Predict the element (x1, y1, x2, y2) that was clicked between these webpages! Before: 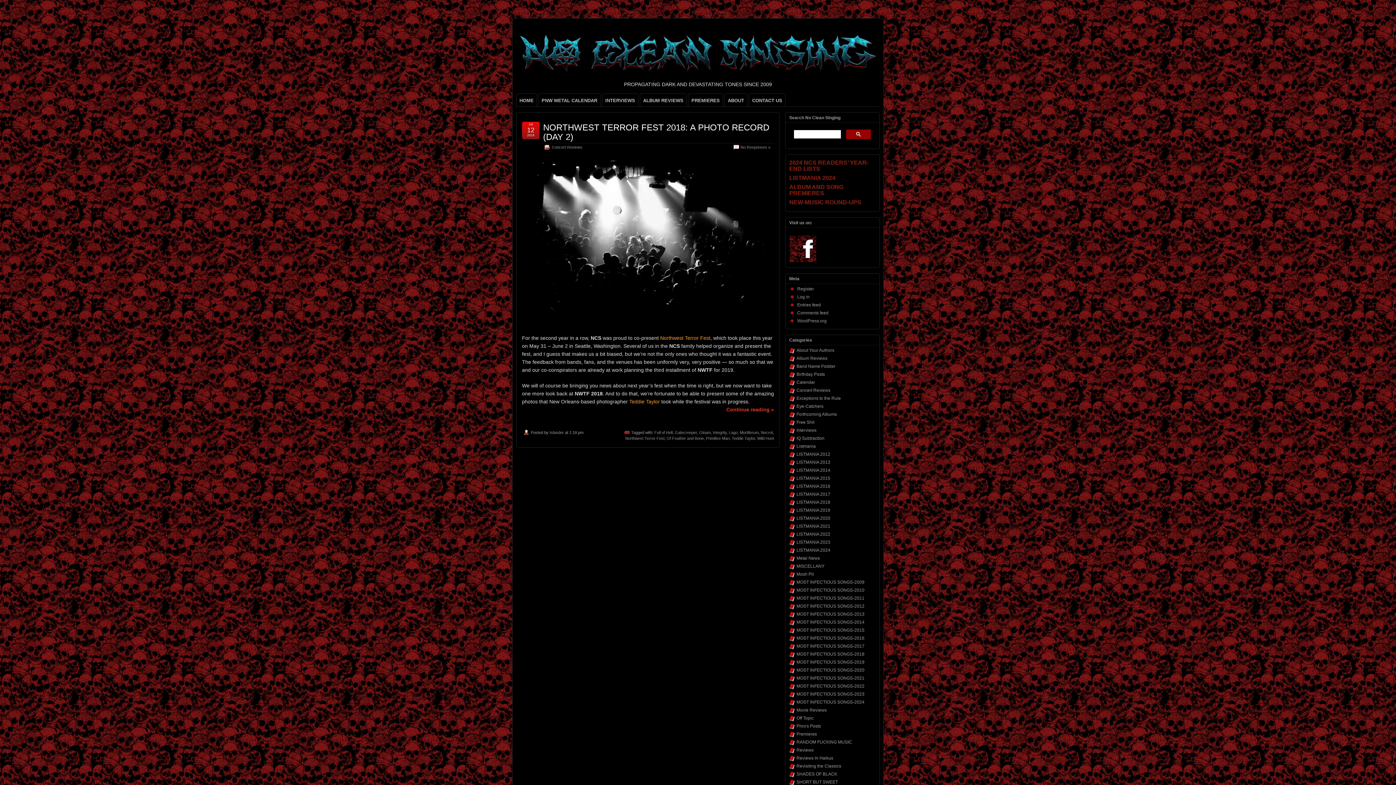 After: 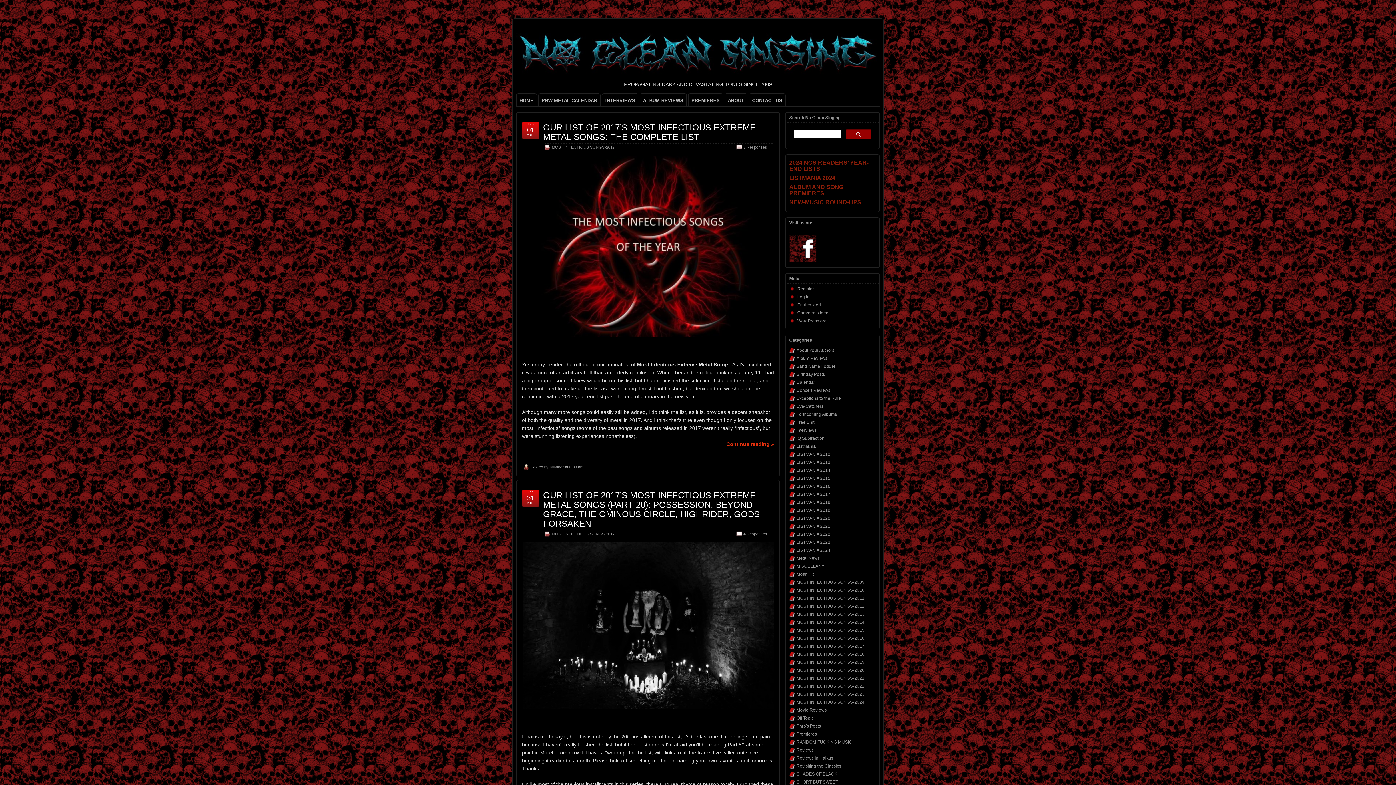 Action: label: MOST INFECTIOUS SONGS-2017 bbox: (796, 643, 864, 649)